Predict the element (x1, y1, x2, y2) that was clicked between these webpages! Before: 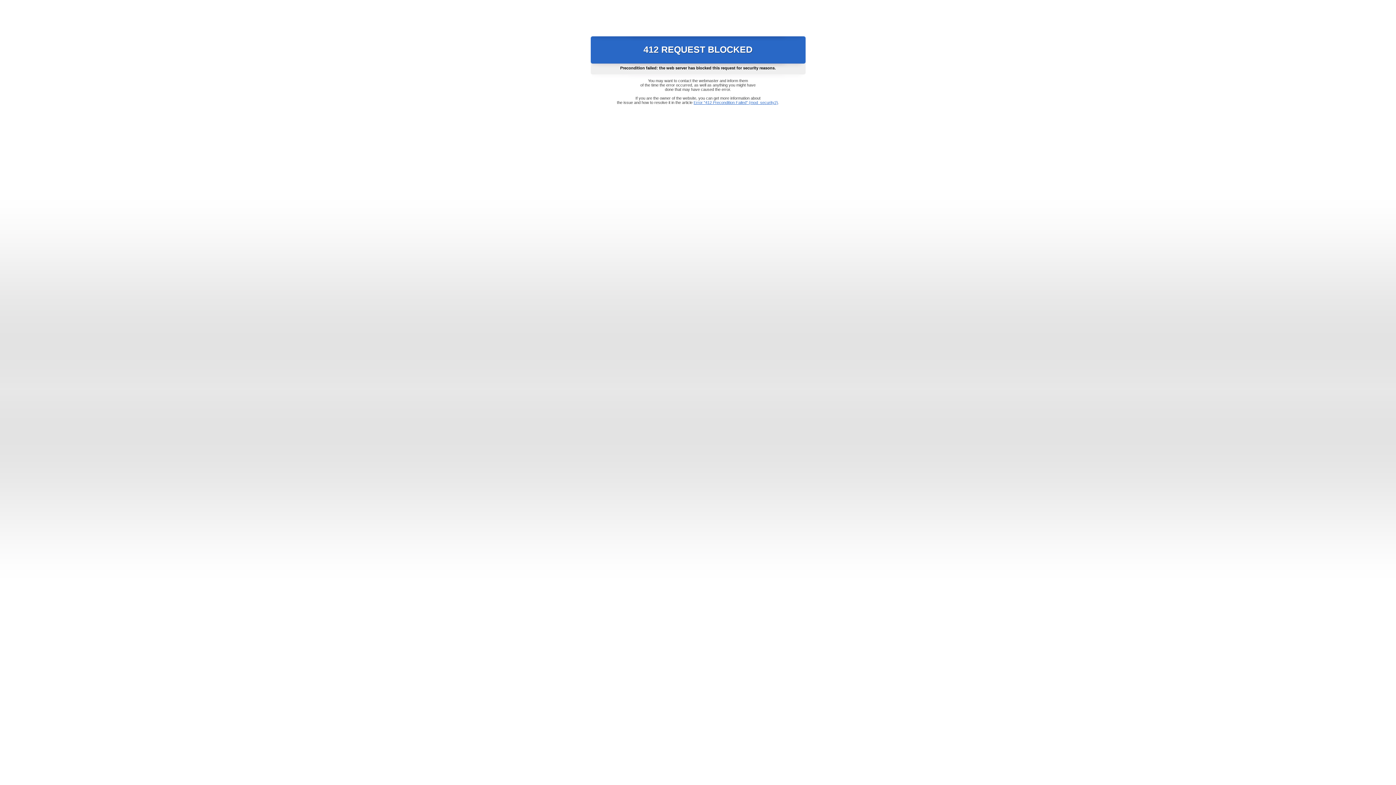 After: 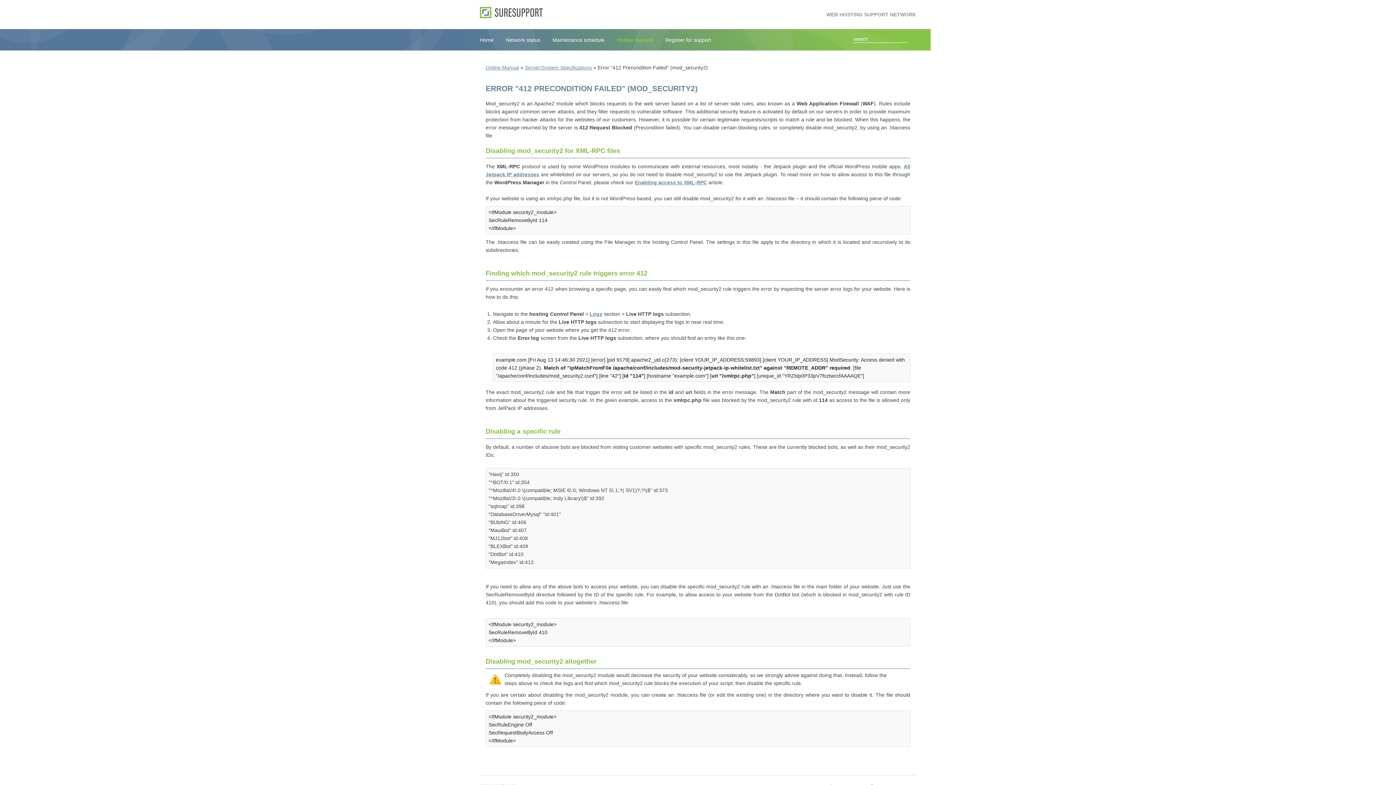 Action: label: Error "412 Precondition Failed" (mod_security2) bbox: (693, 100, 778, 104)